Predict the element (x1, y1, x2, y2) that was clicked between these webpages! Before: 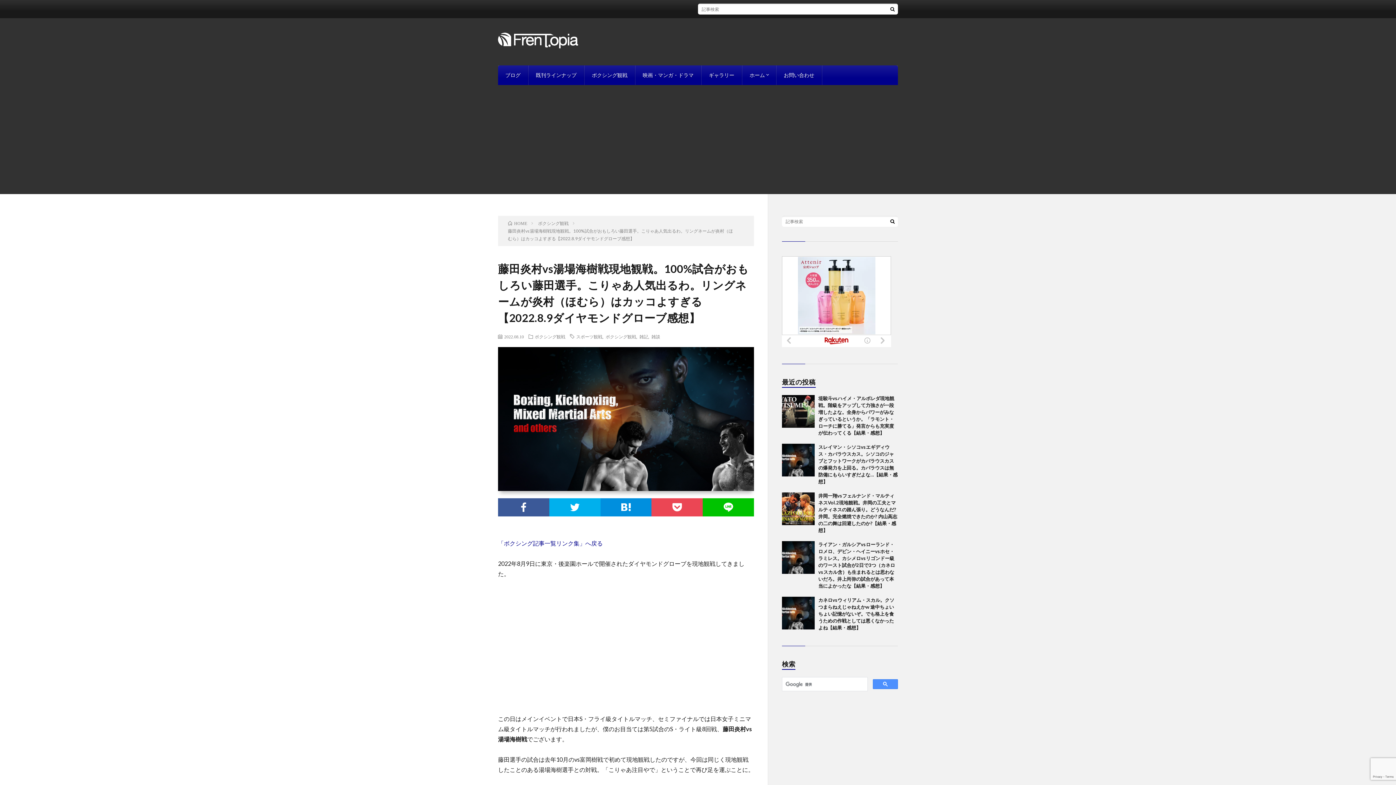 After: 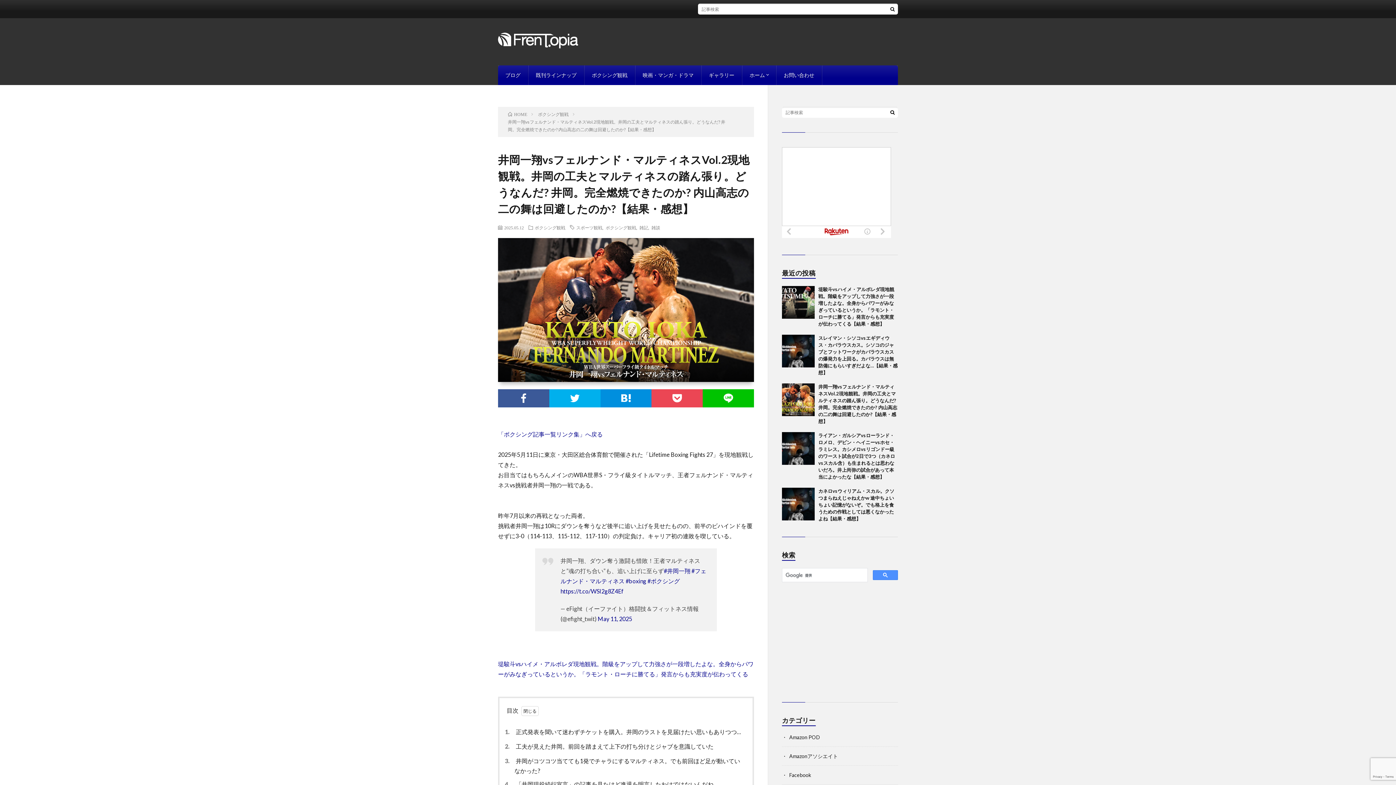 Action: bbox: (782, 492, 814, 525)